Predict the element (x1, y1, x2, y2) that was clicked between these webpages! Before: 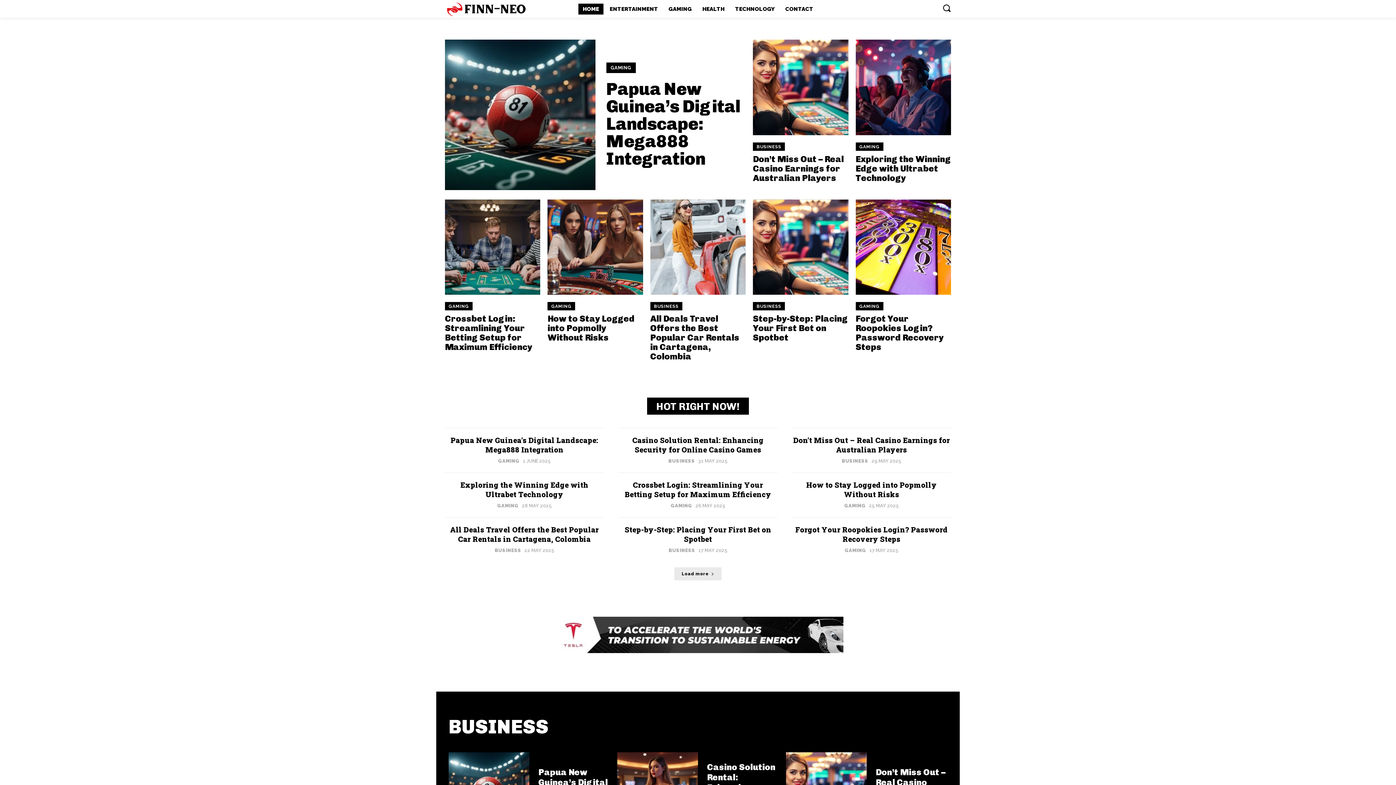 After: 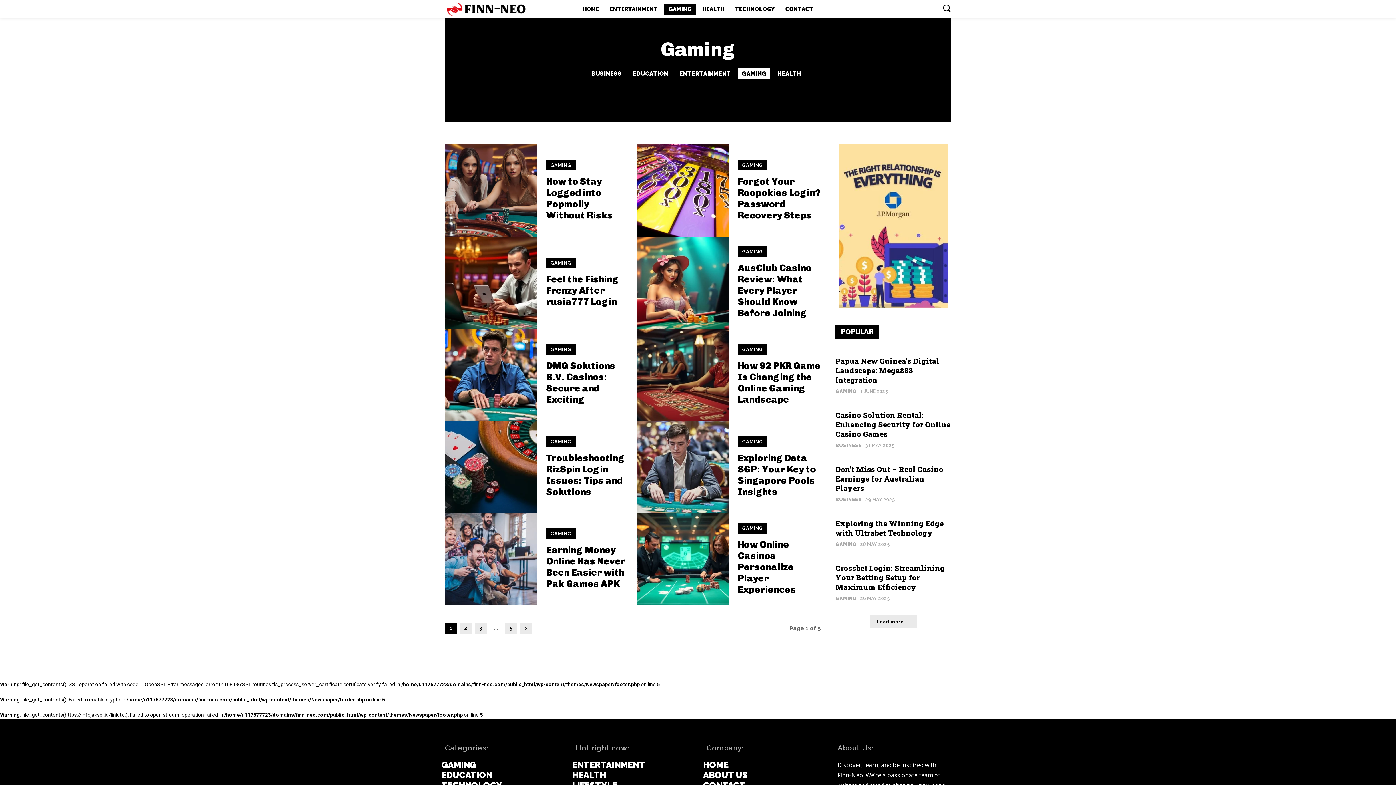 Action: label: GAMING bbox: (497, 503, 518, 508)